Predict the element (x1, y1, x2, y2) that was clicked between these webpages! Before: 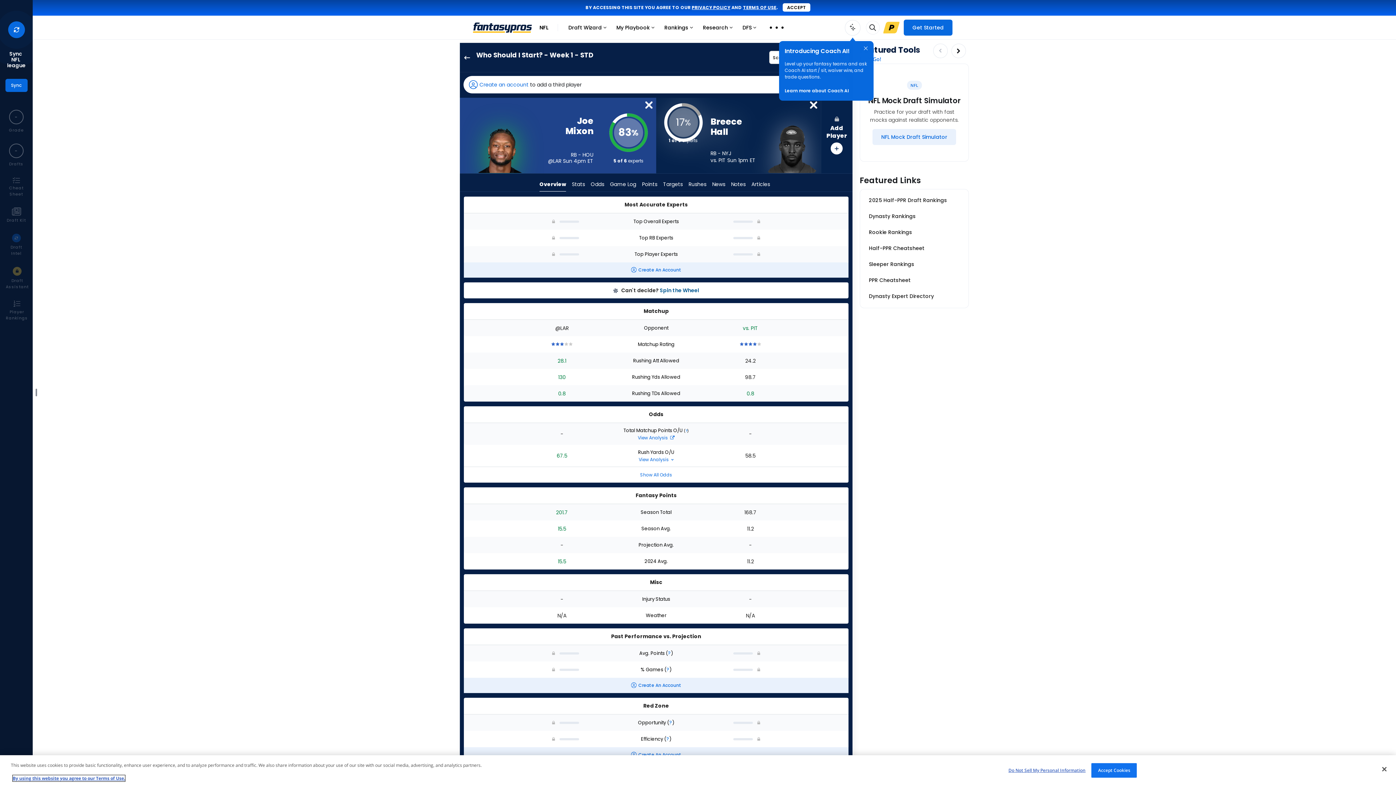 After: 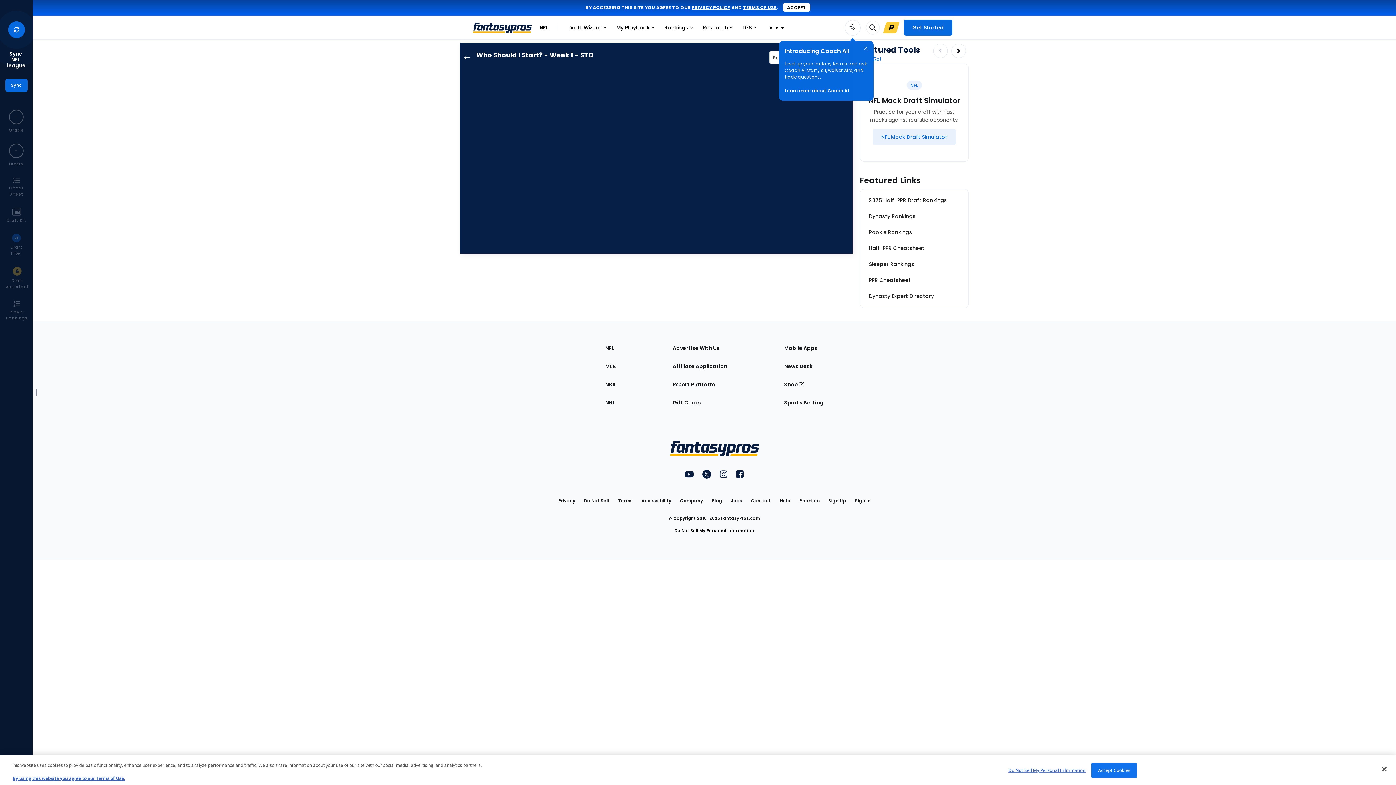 Action: bbox: (751, 218, 770, 226) label: Articles